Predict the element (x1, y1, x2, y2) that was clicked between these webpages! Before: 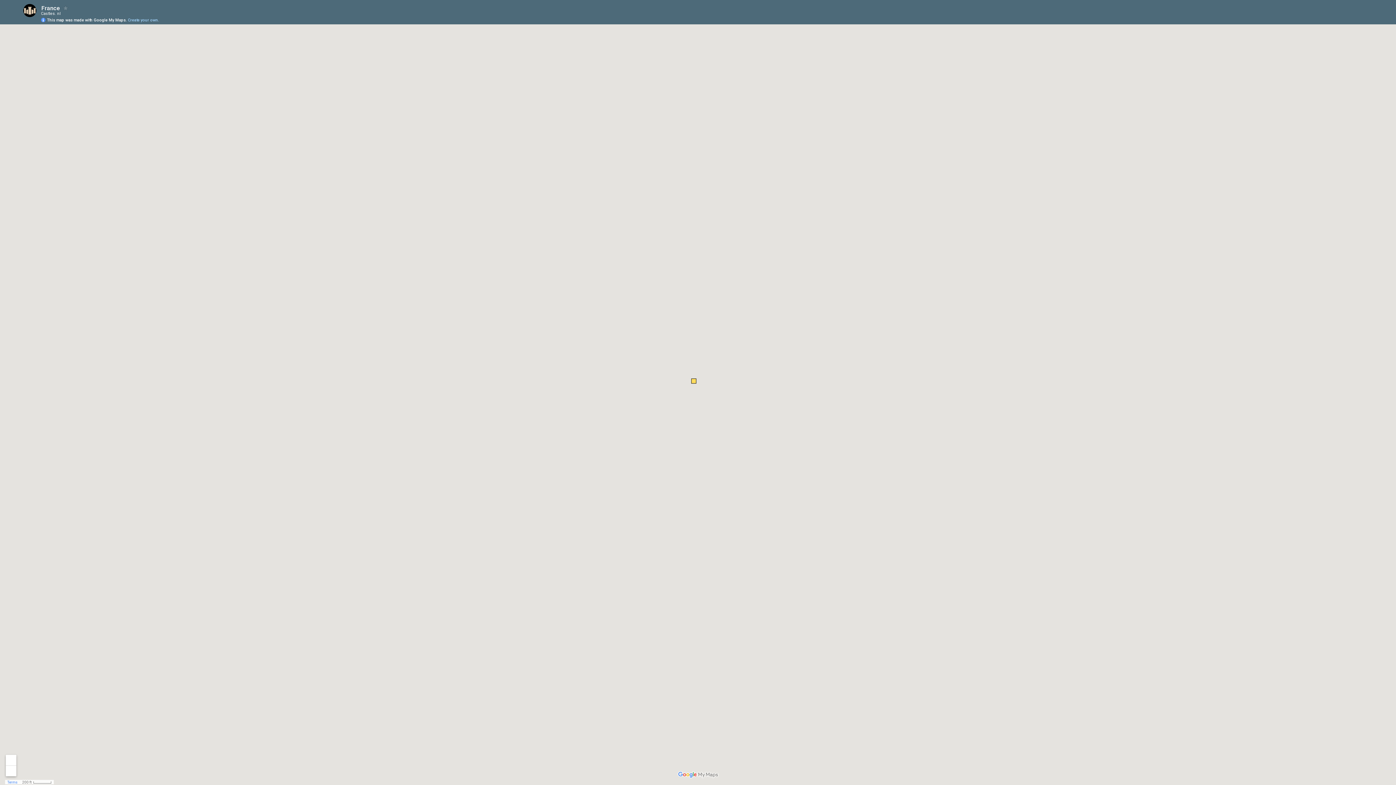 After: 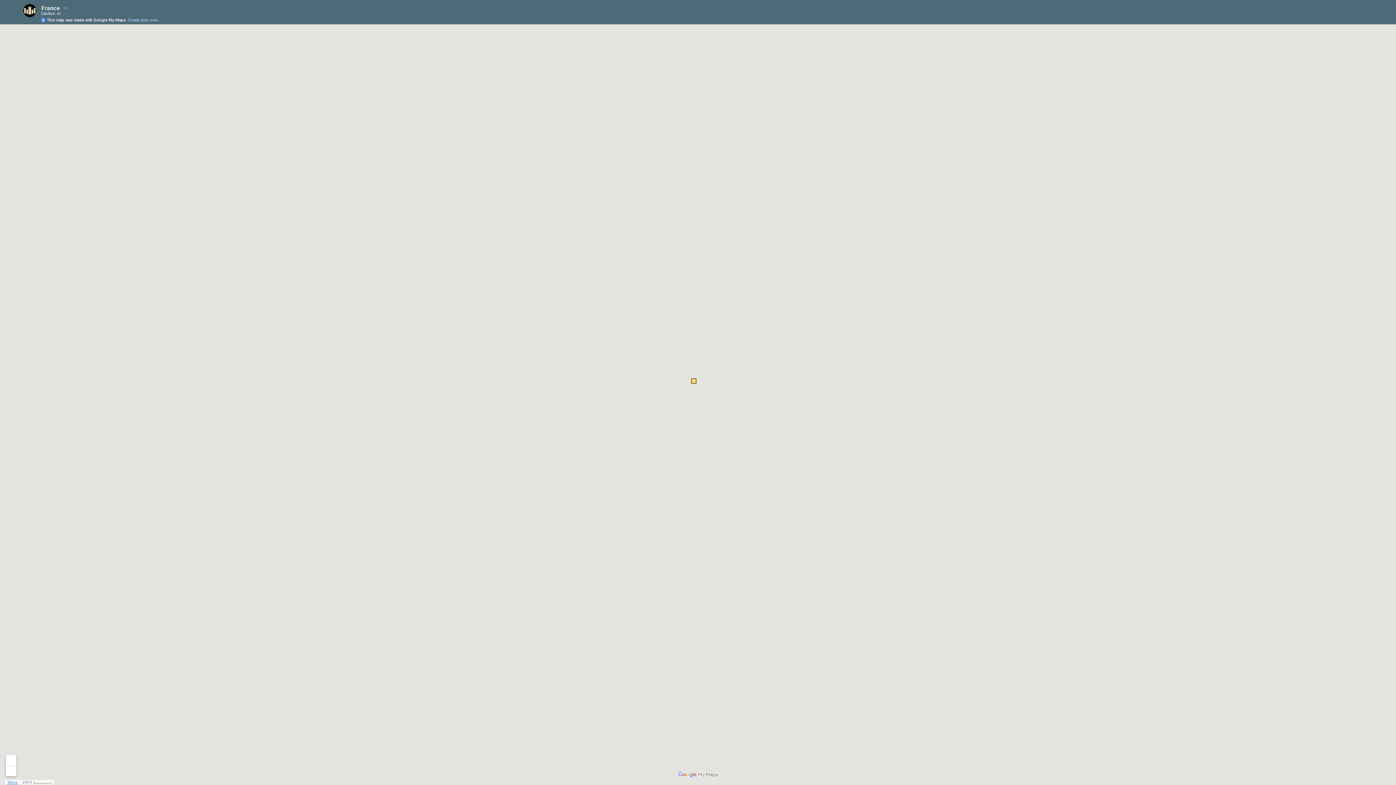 Action: label: Terms bbox: (7, 780, 17, 784)